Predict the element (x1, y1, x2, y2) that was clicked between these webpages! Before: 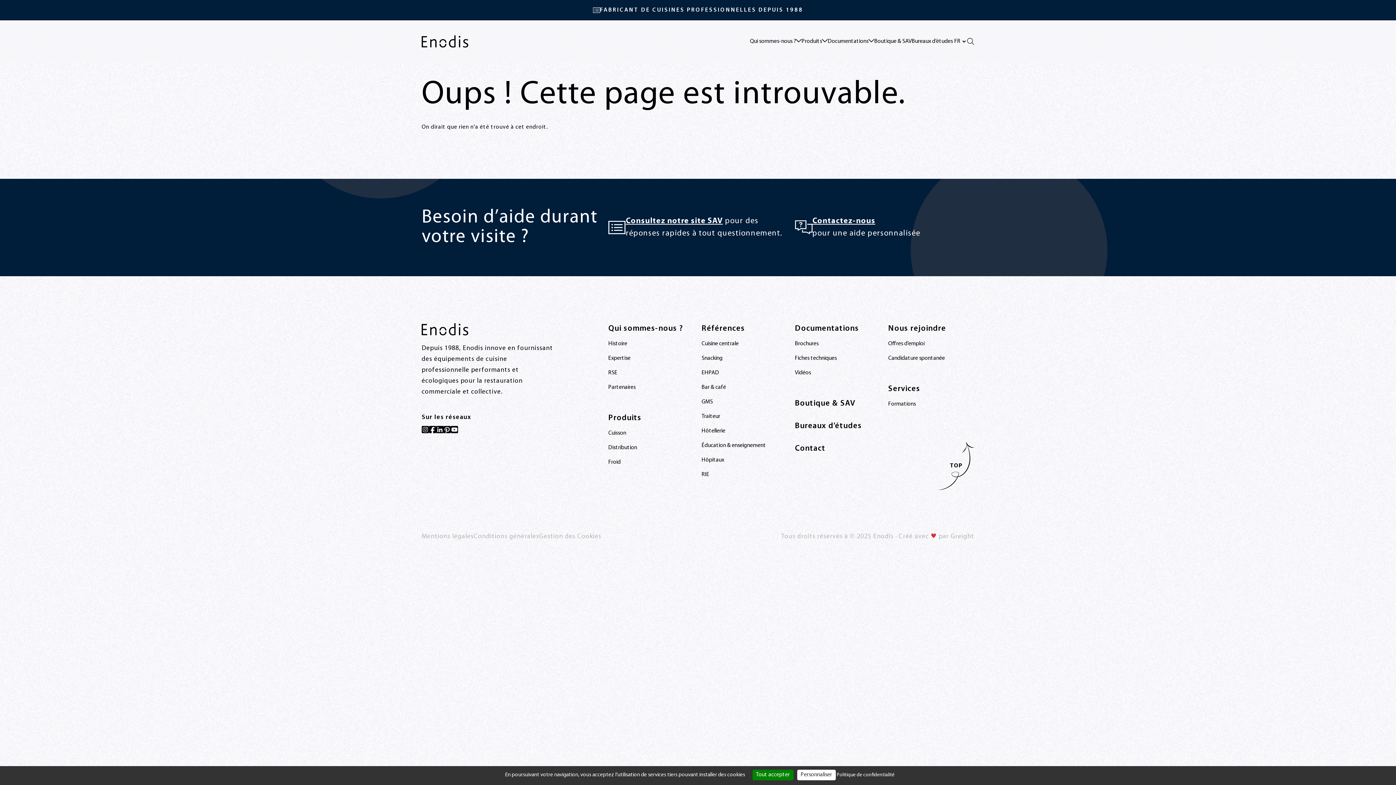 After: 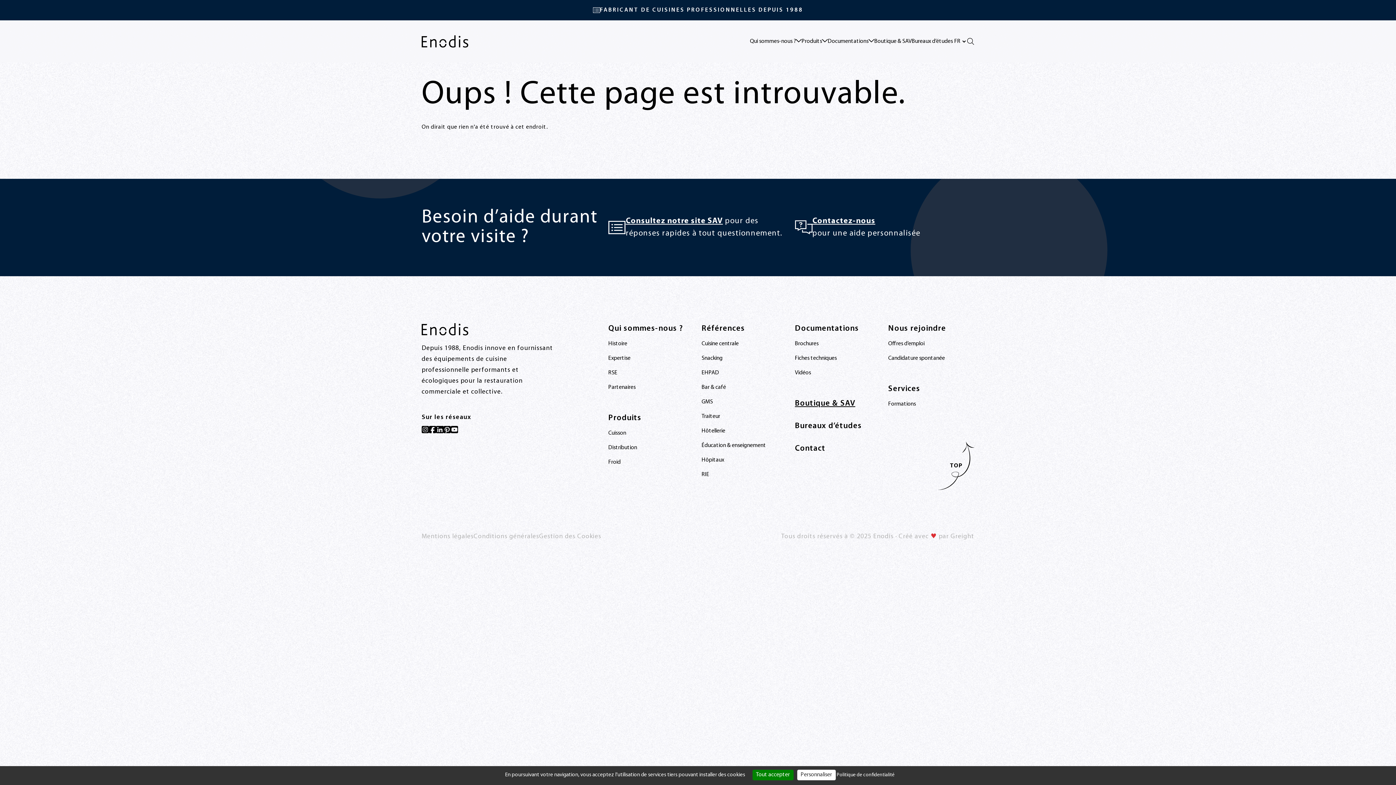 Action: label: Boutique & SAV bbox: (795, 399, 855, 408)